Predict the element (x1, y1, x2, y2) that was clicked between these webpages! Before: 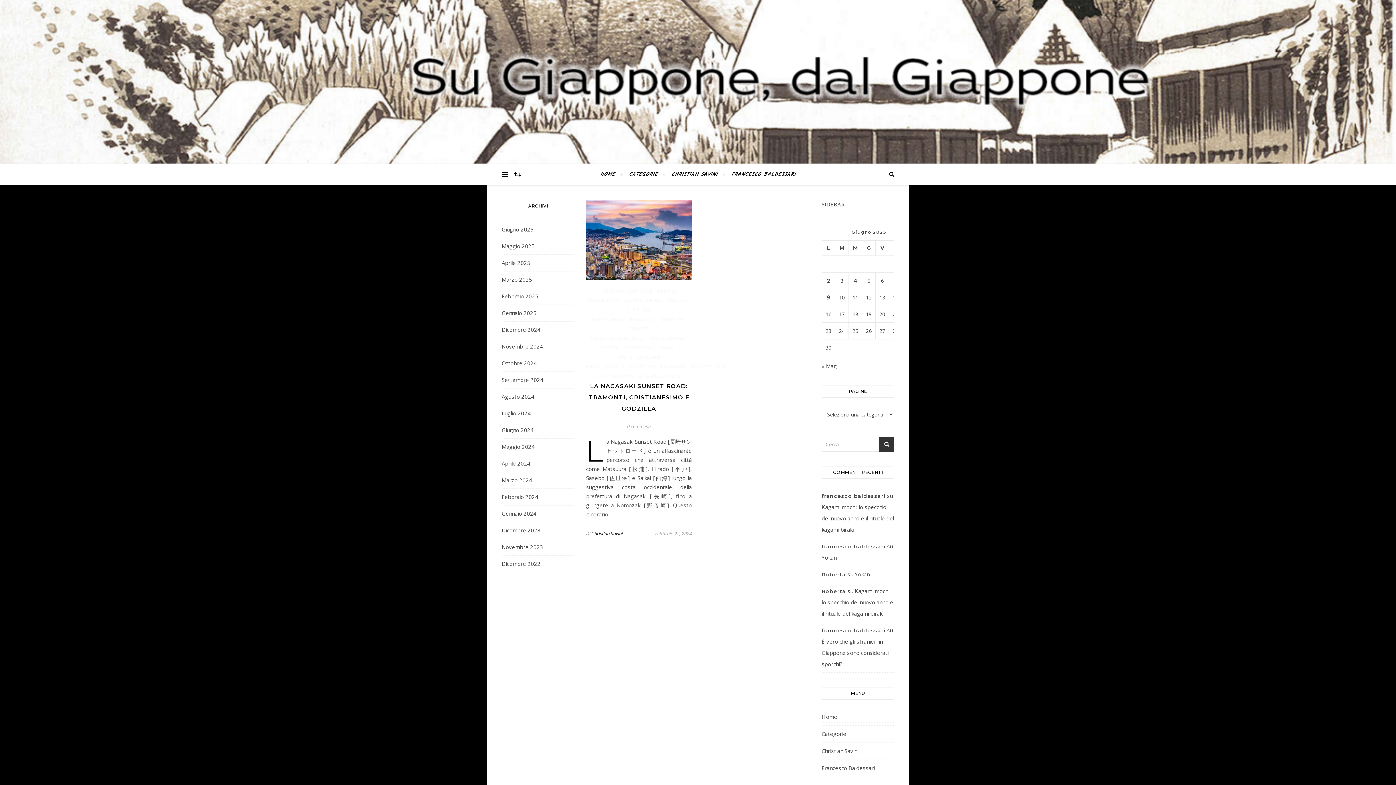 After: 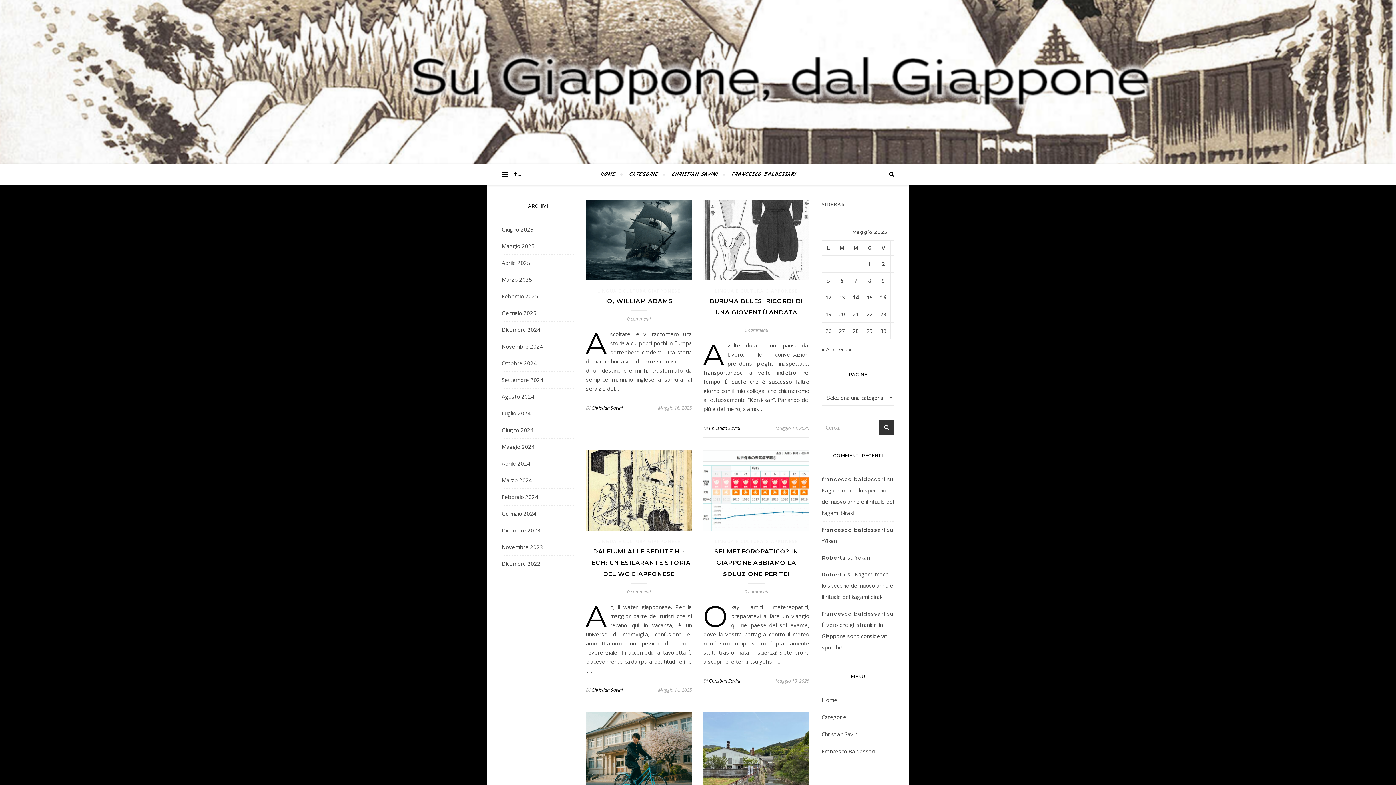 Action: label: Maggio 2025 bbox: (501, 240, 534, 252)